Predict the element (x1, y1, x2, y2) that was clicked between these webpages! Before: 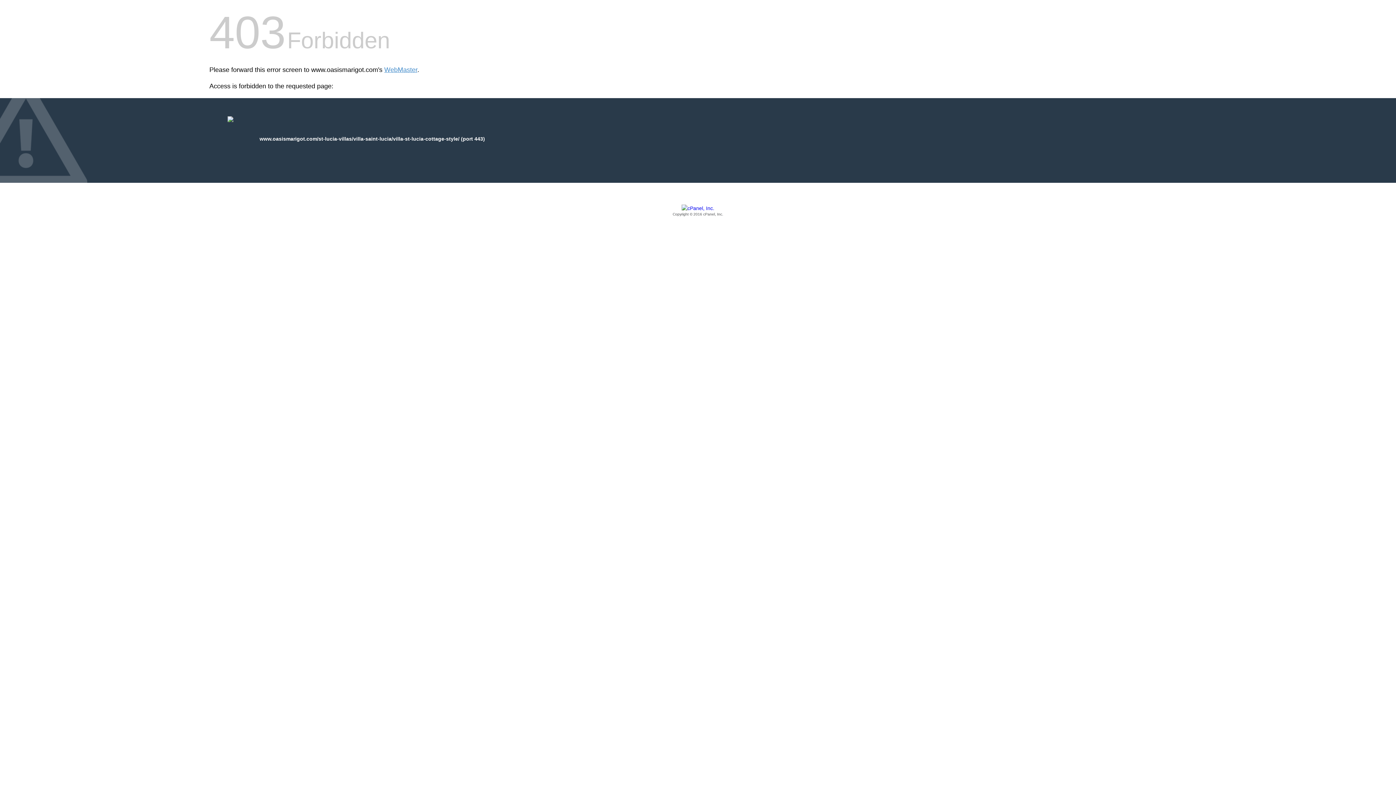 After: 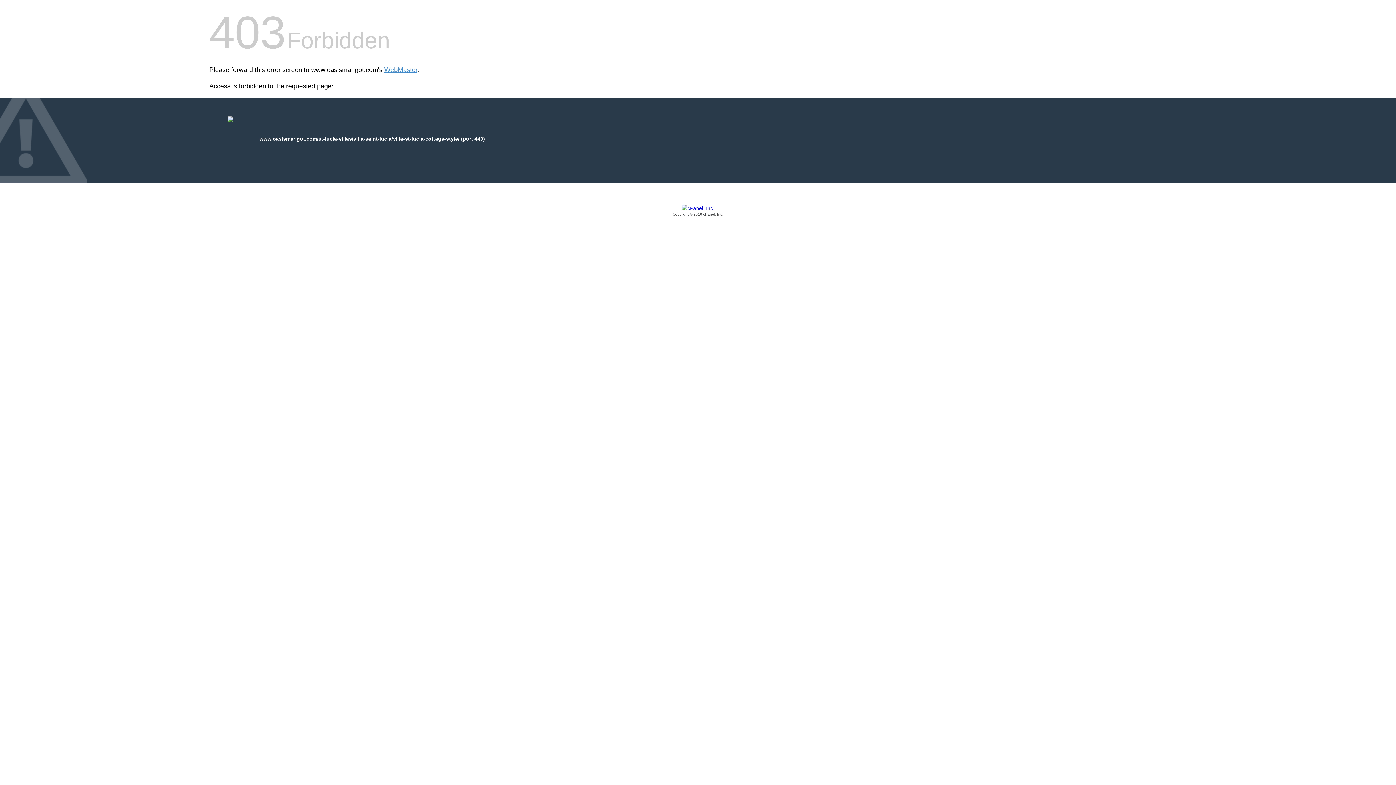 Action: label: Copyright © 2016 cPanel, Inc. bbox: (209, 205, 1186, 217)